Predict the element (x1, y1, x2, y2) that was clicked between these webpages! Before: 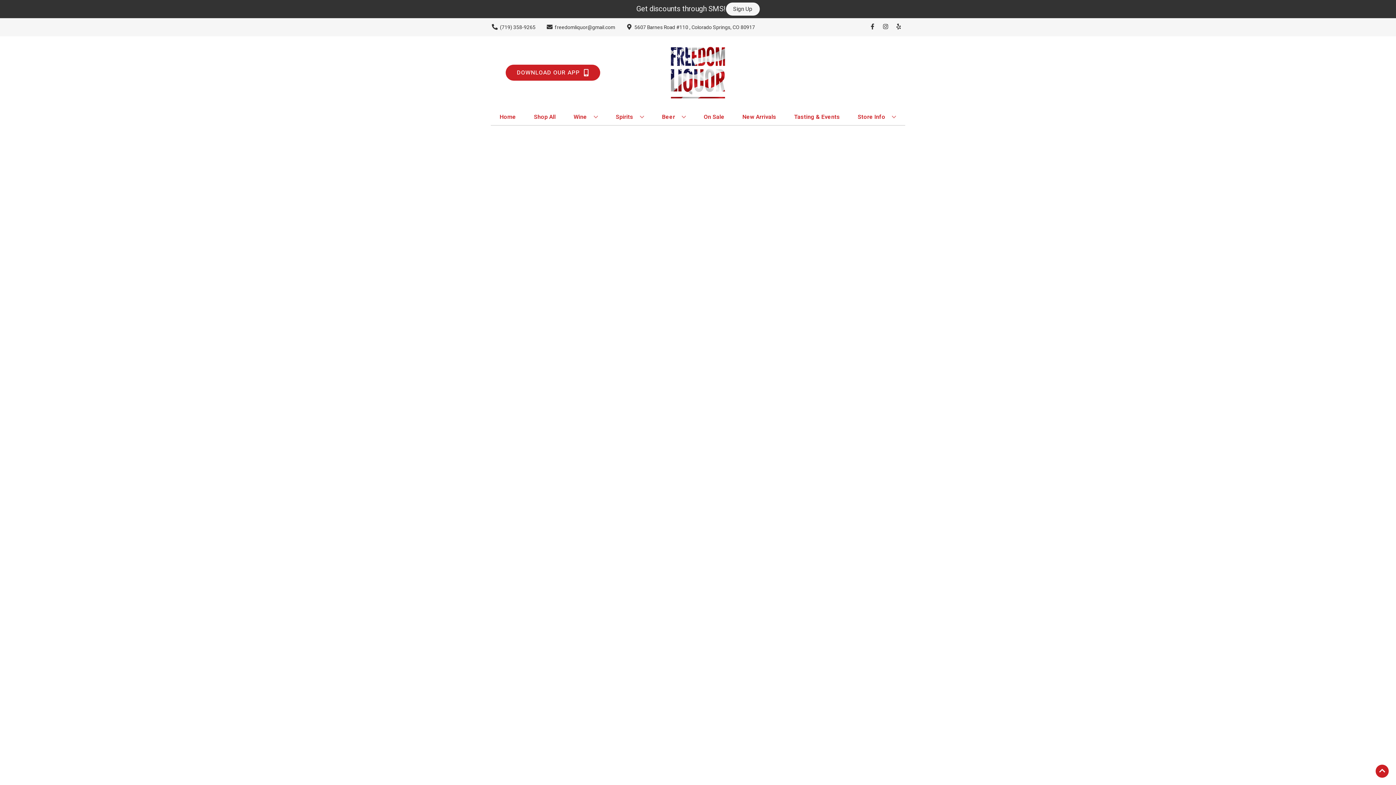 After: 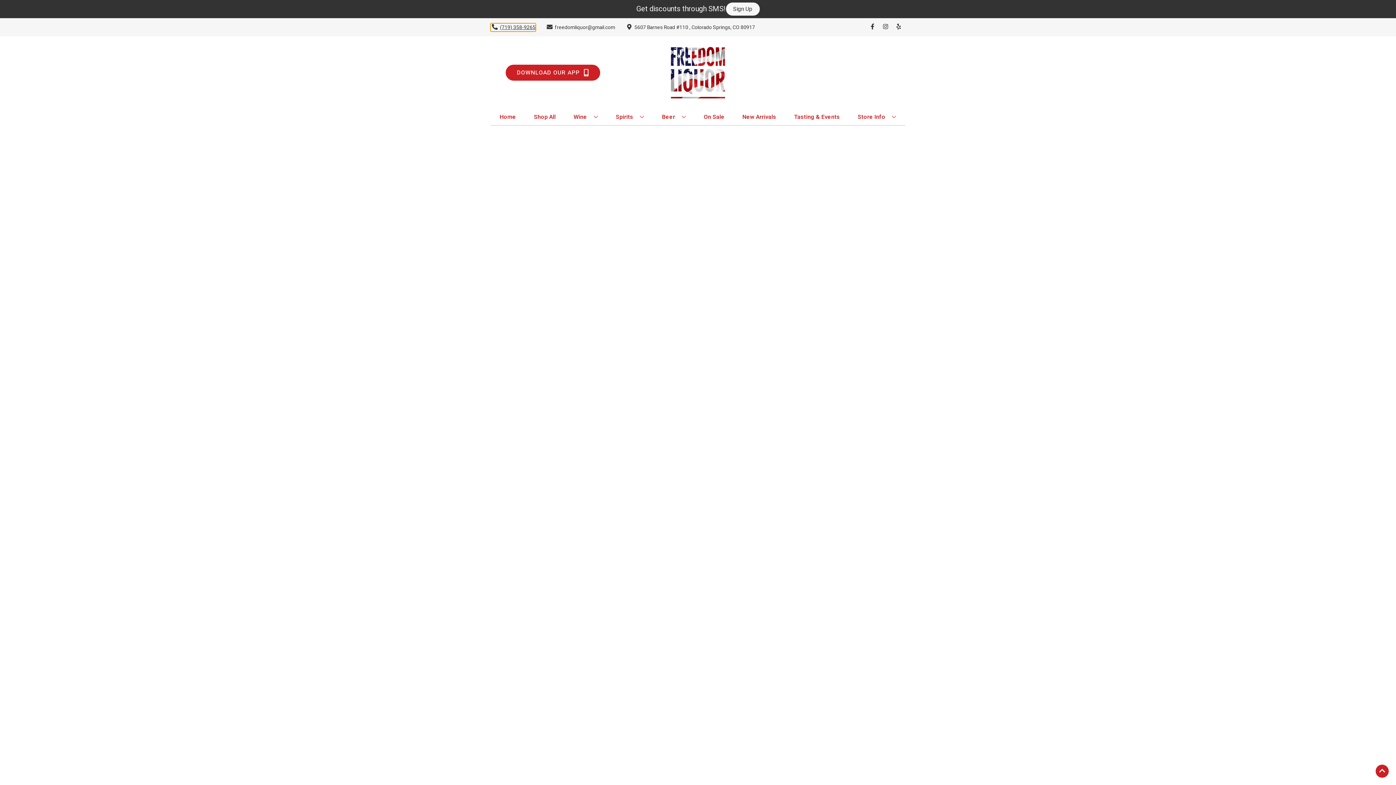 Action: label: Store number is (719) 358-9265 Clicking will open a link in a new tab bbox: (490, 23, 535, 31)